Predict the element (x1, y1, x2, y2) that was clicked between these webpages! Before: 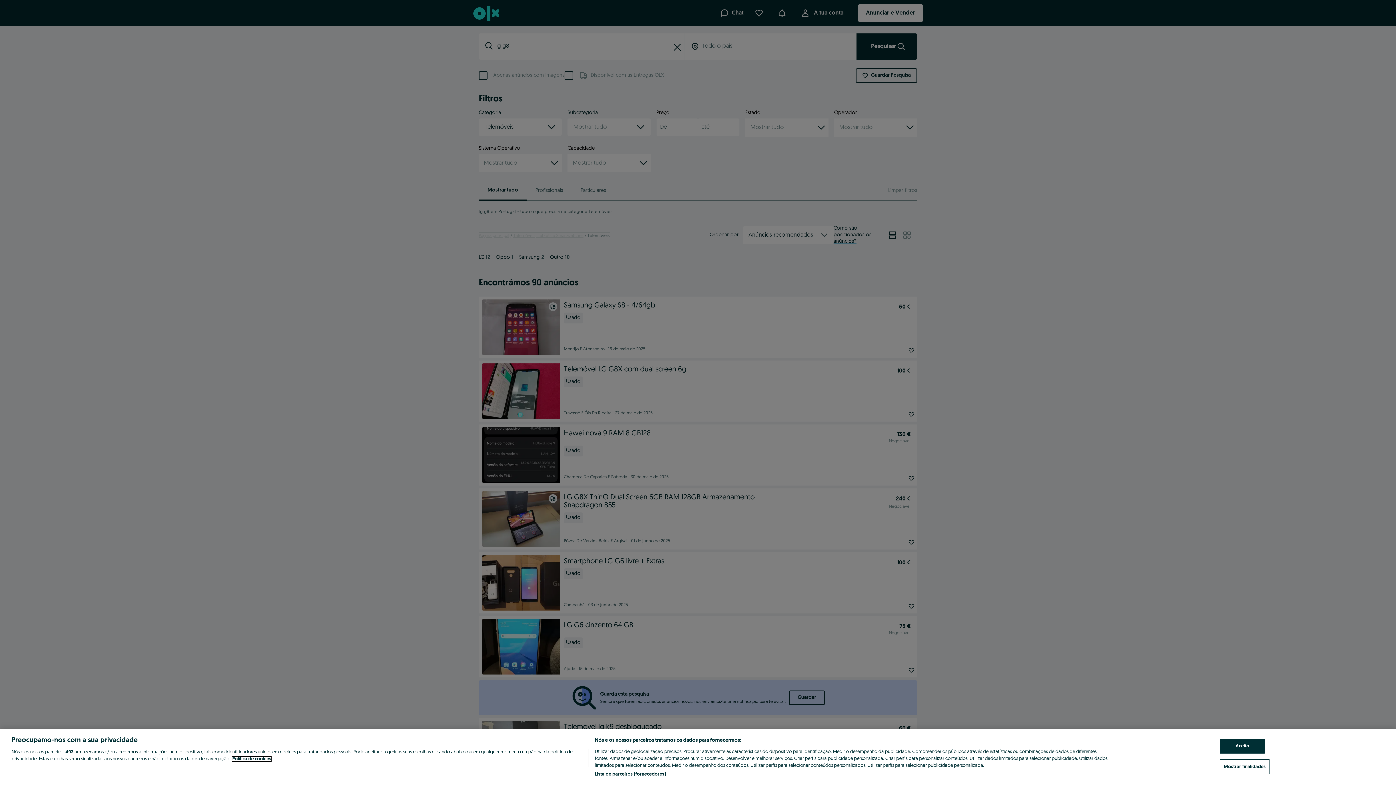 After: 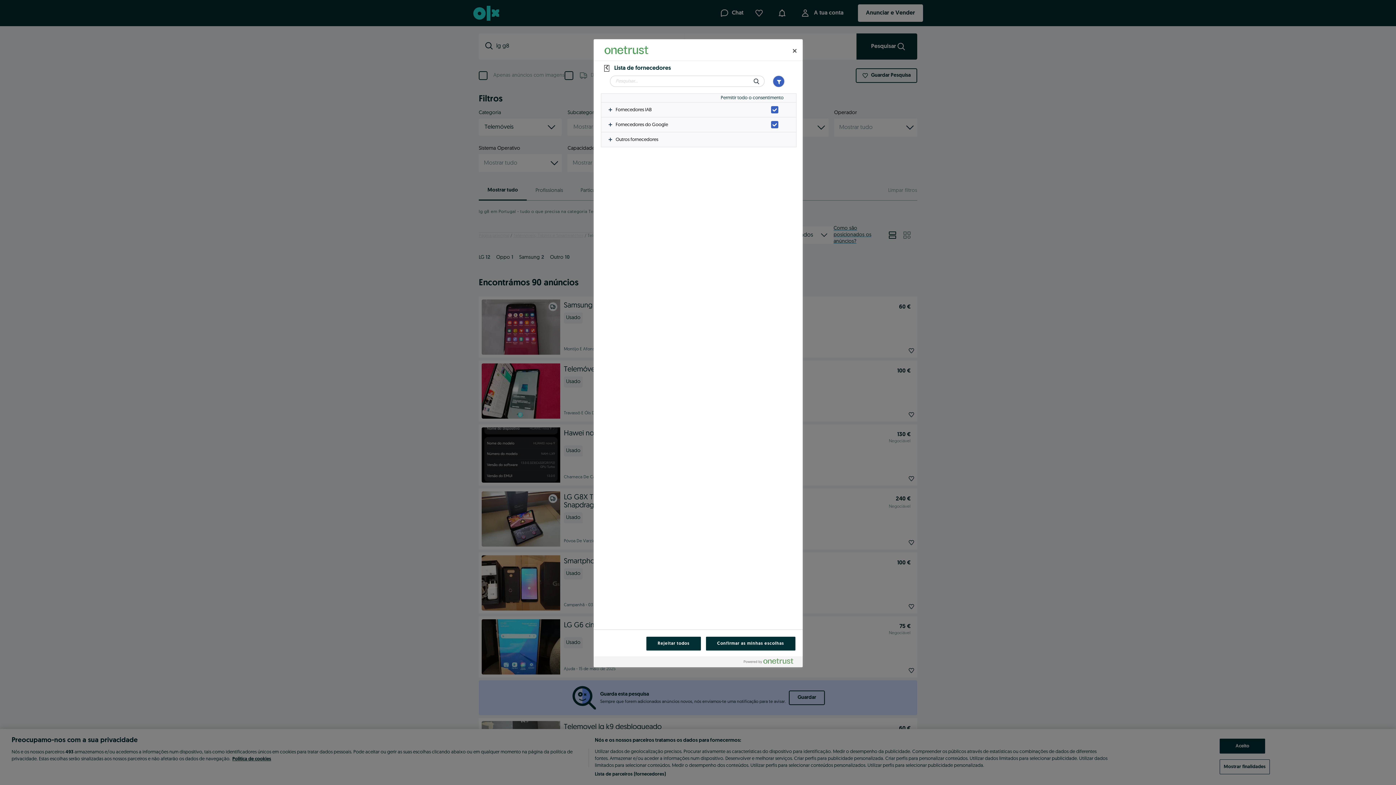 Action: bbox: (594, 771, 665, 778) label: Lista de parceiros (fornecedores)